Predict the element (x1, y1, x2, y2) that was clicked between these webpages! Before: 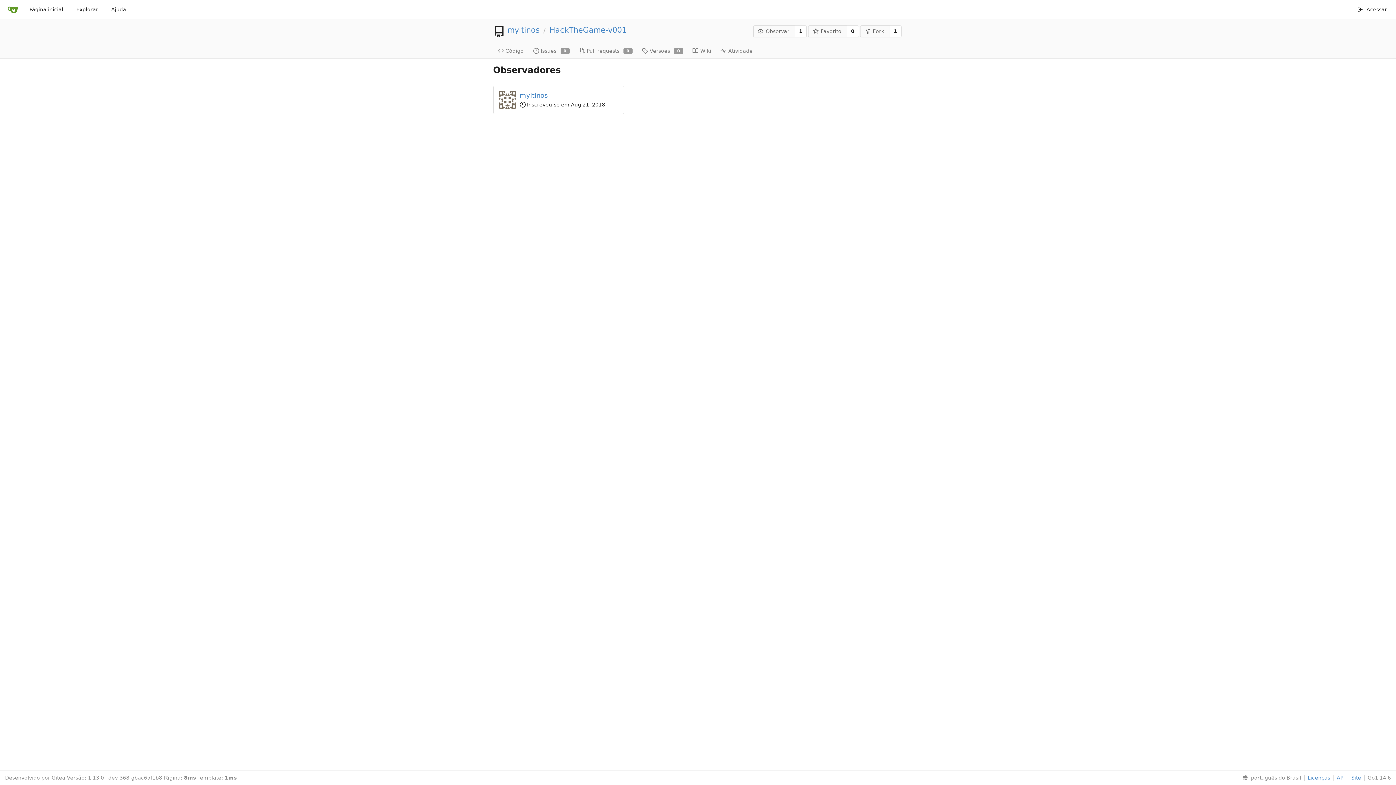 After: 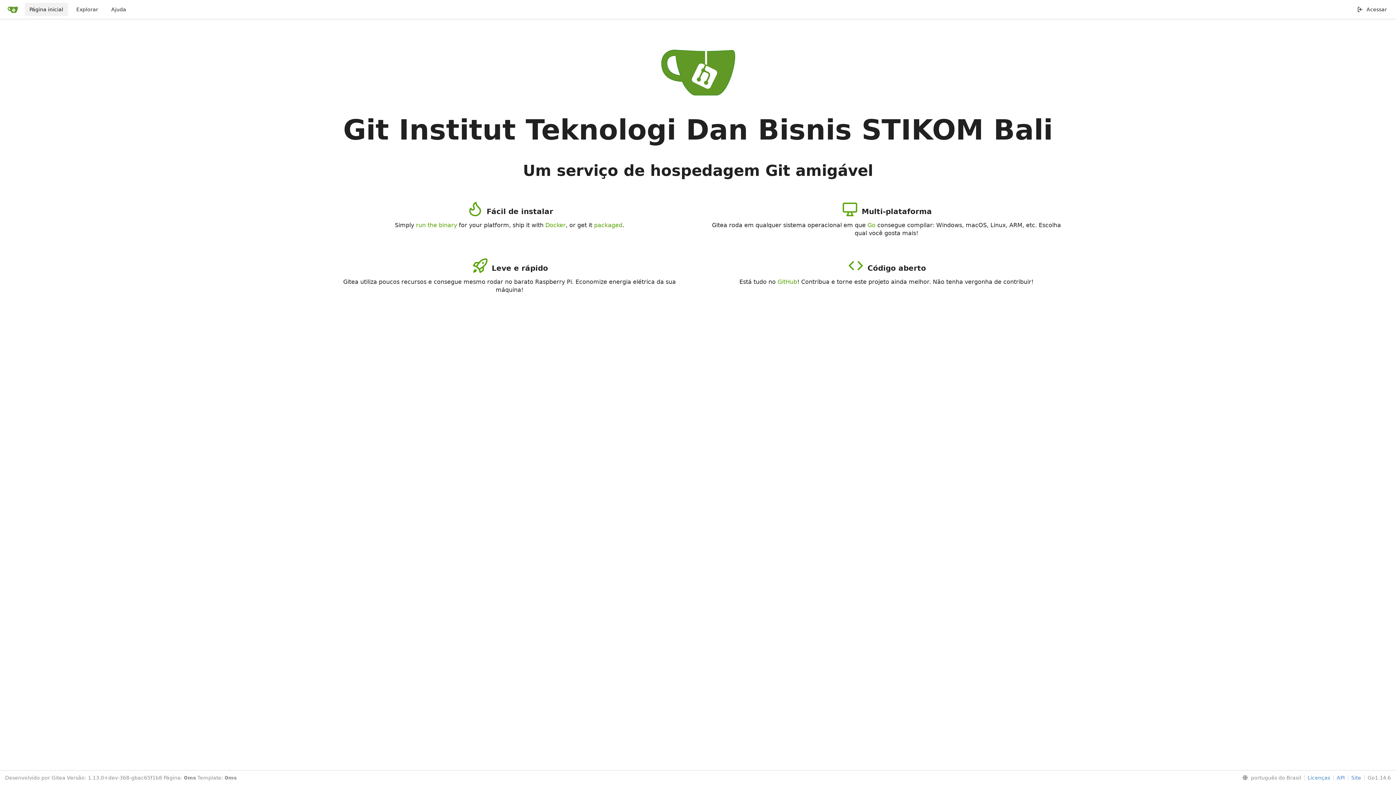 Action: bbox: (24, 2, 68, 16) label: Página inicial